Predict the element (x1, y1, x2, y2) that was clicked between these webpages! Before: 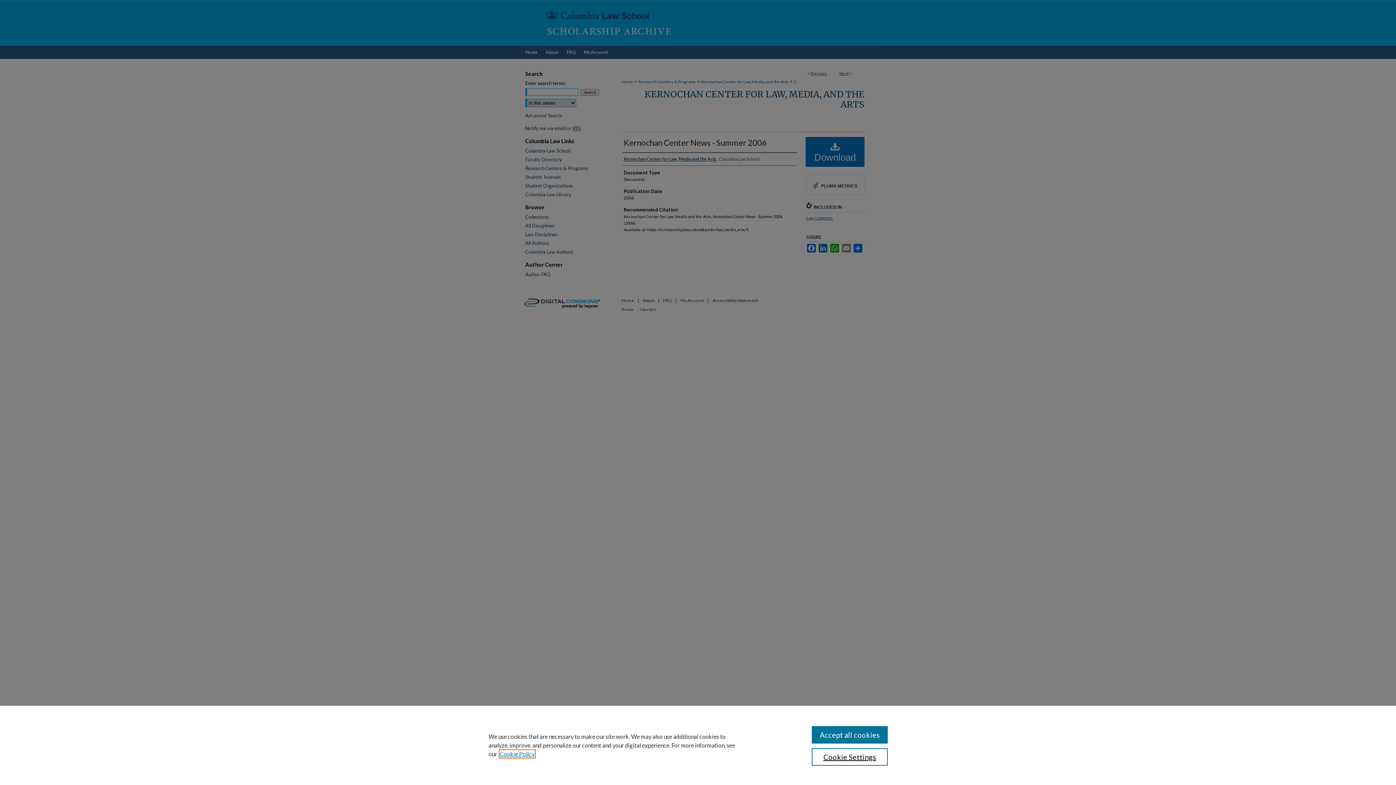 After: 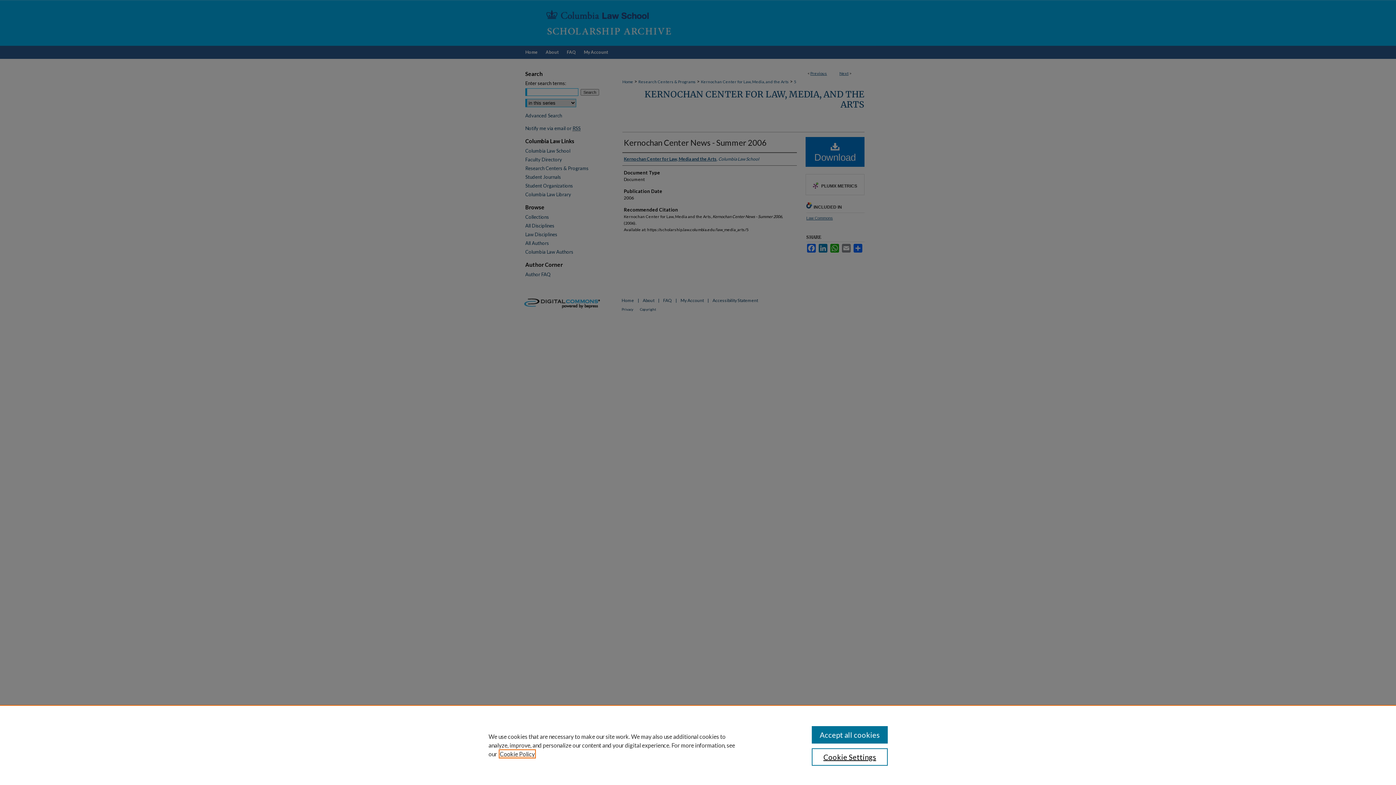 Action: bbox: (500, 750, 534, 757) label: , opens in a new tab